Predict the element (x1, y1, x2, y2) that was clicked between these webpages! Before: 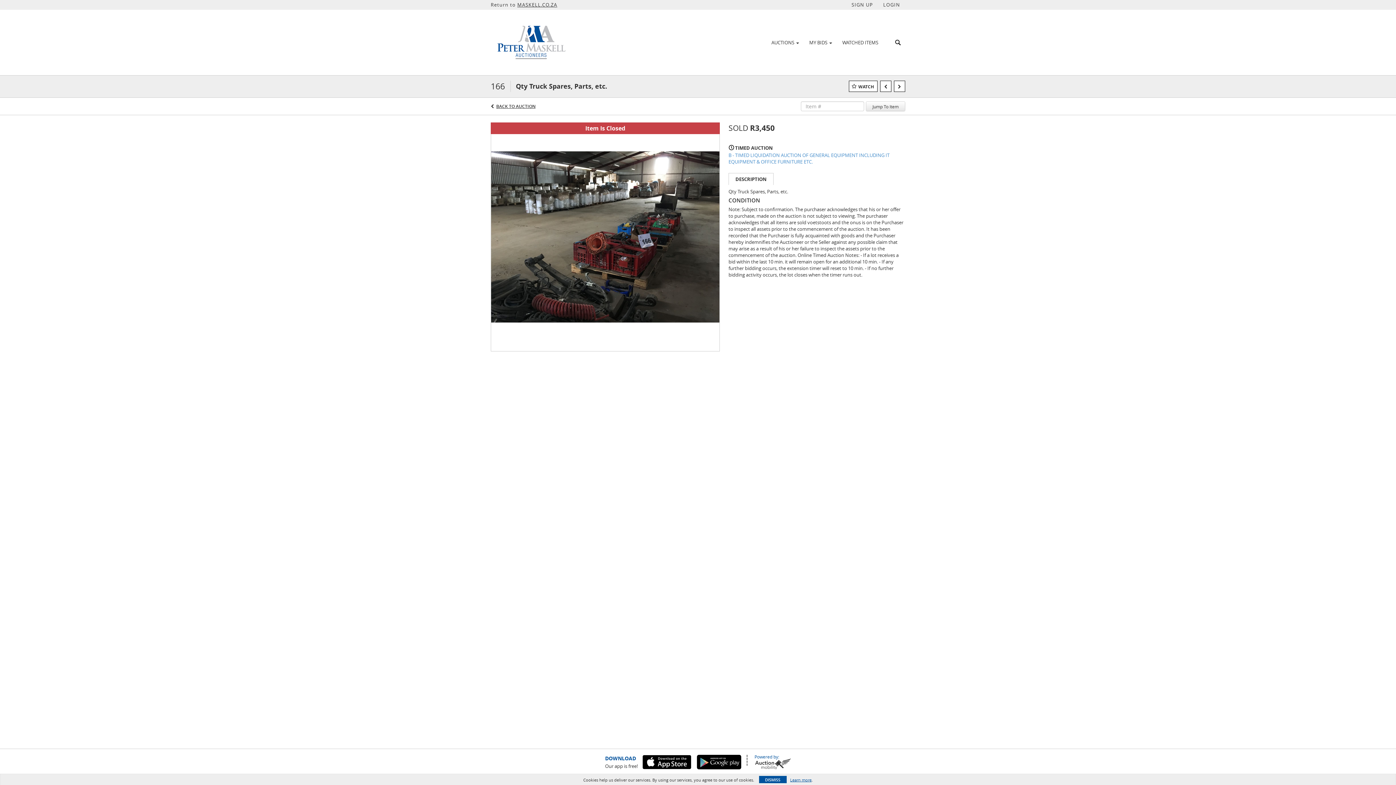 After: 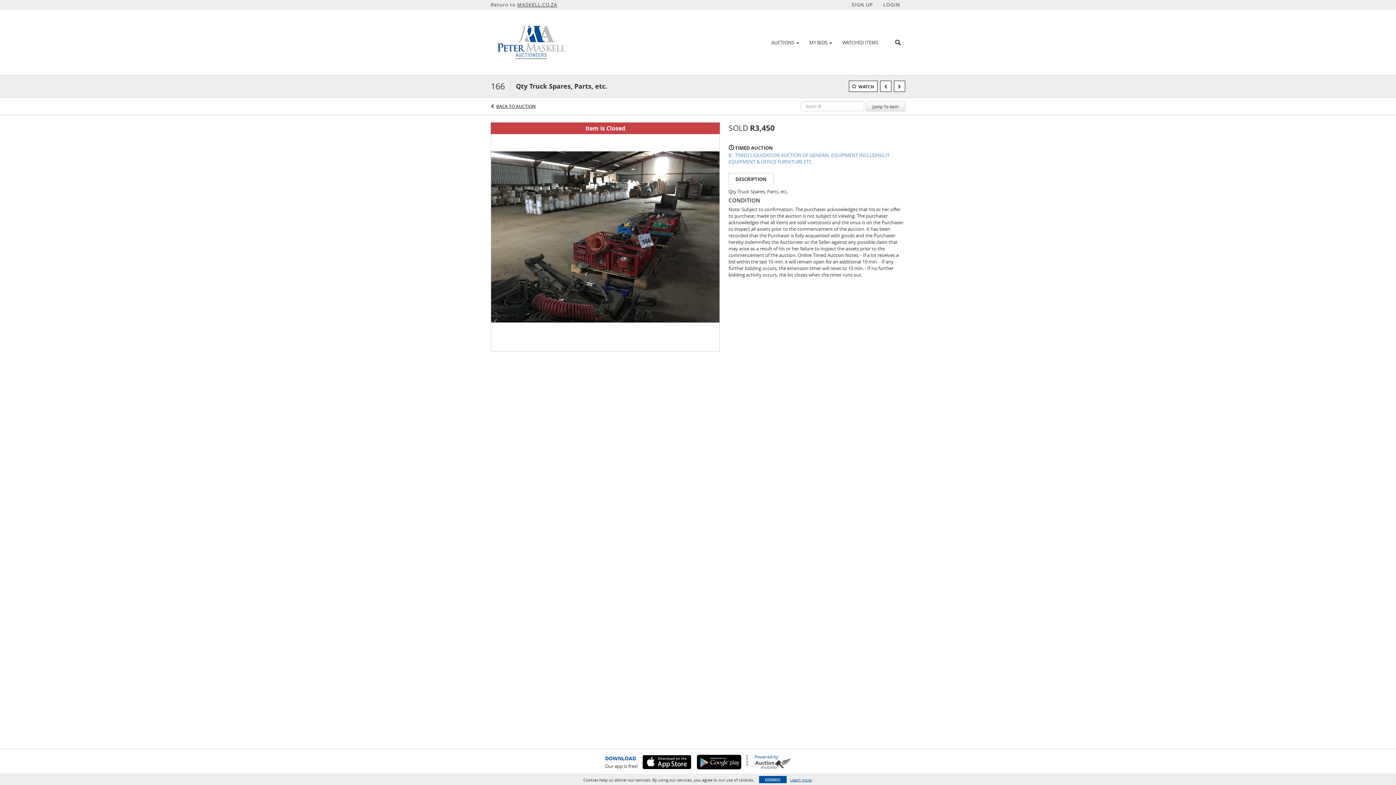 Action: bbox: (692, 755, 741, 769)